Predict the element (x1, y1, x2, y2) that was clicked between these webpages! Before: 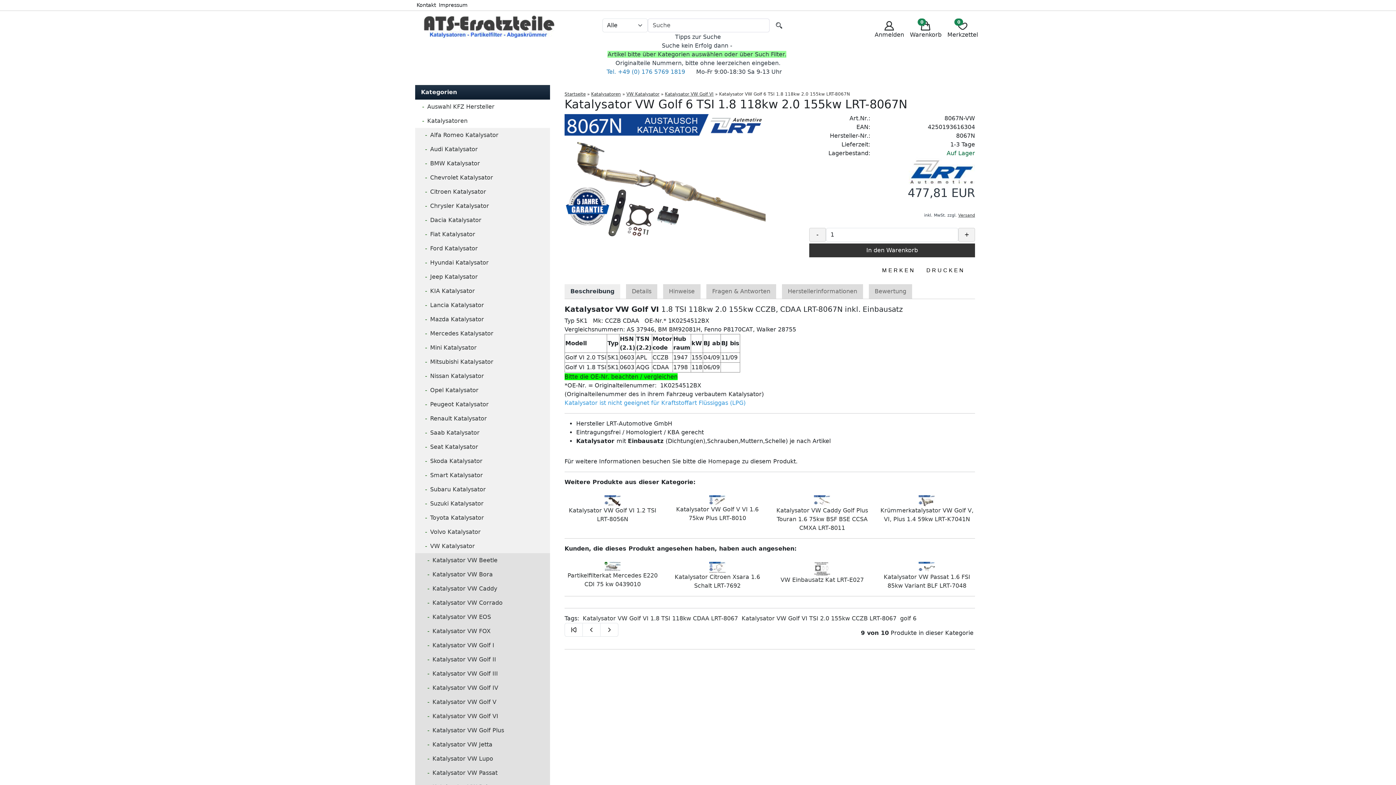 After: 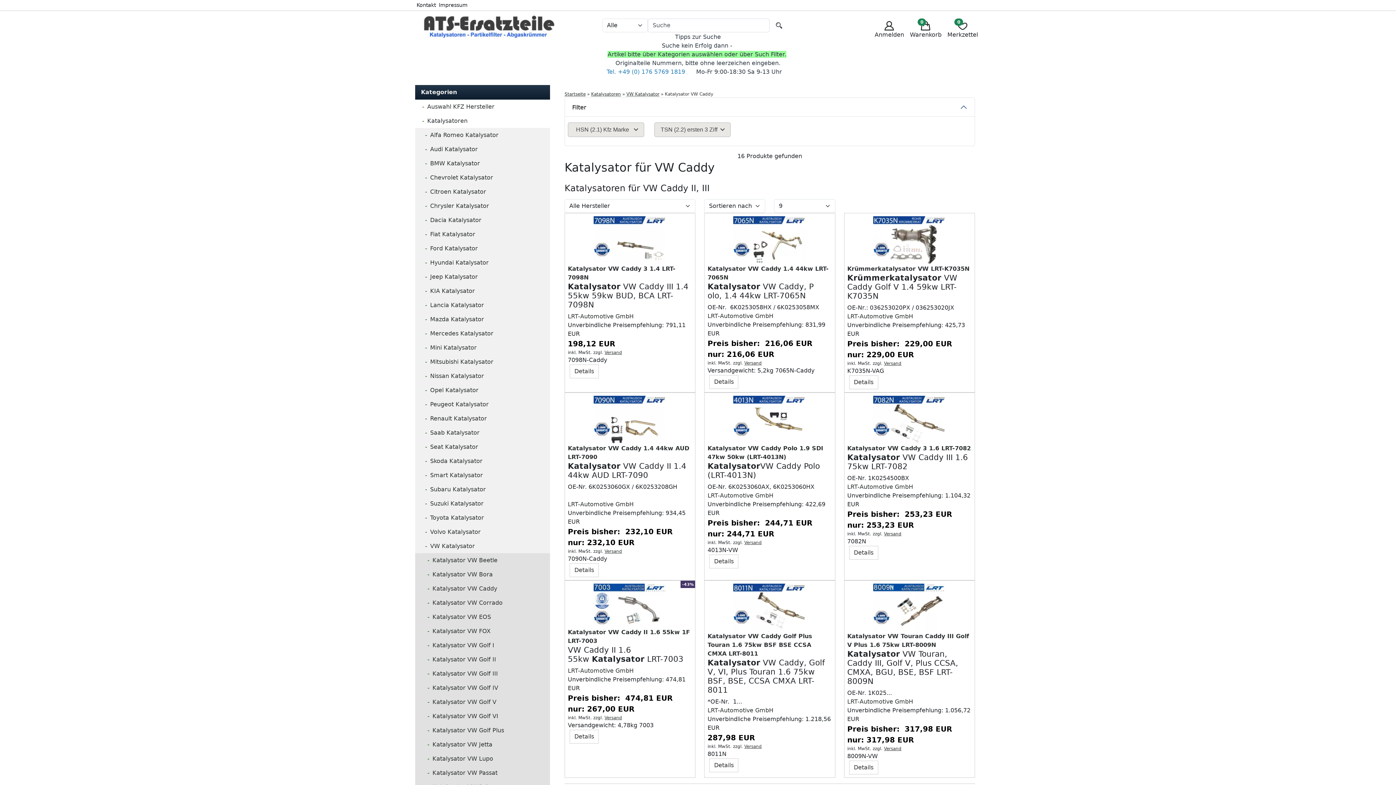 Action: bbox: (415, 581, 550, 596) label: Katalysator VW Caddy